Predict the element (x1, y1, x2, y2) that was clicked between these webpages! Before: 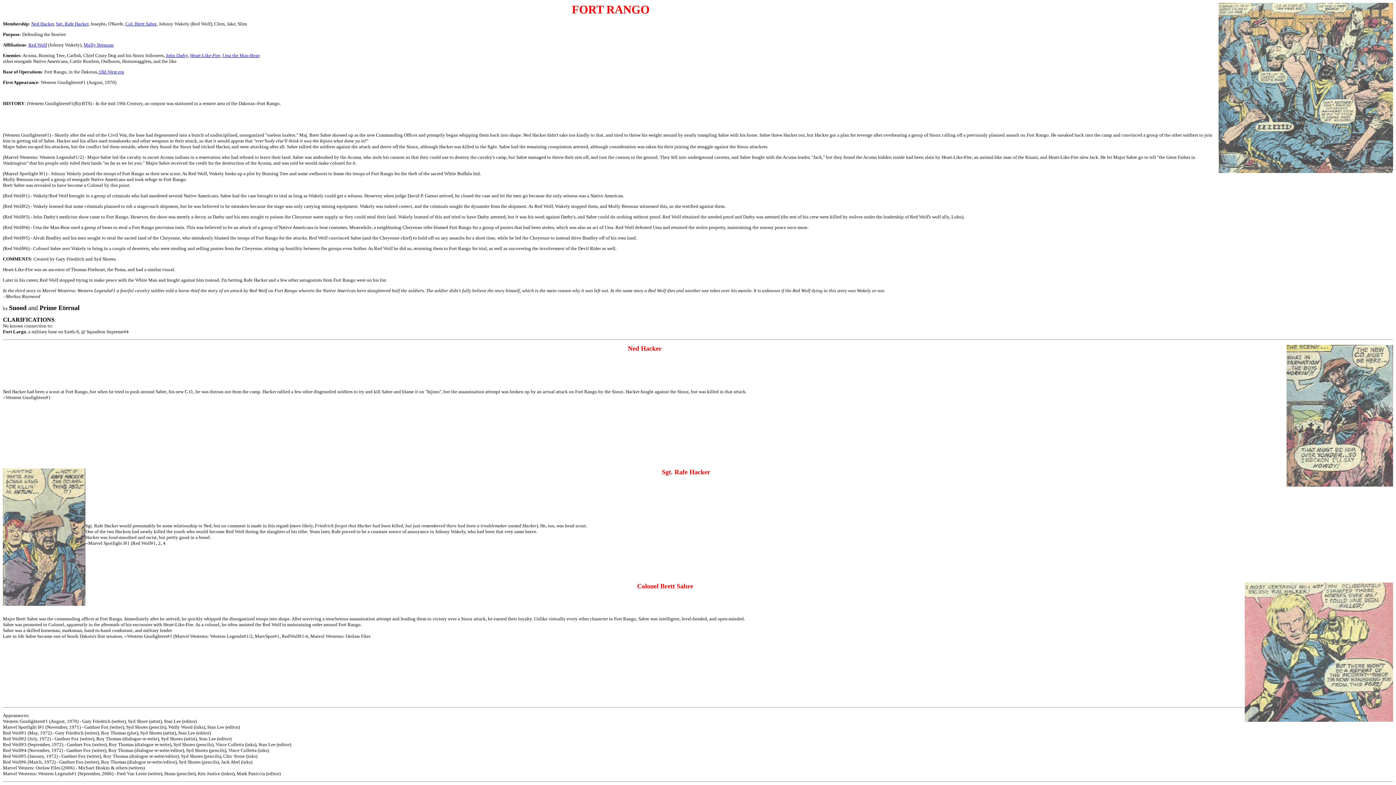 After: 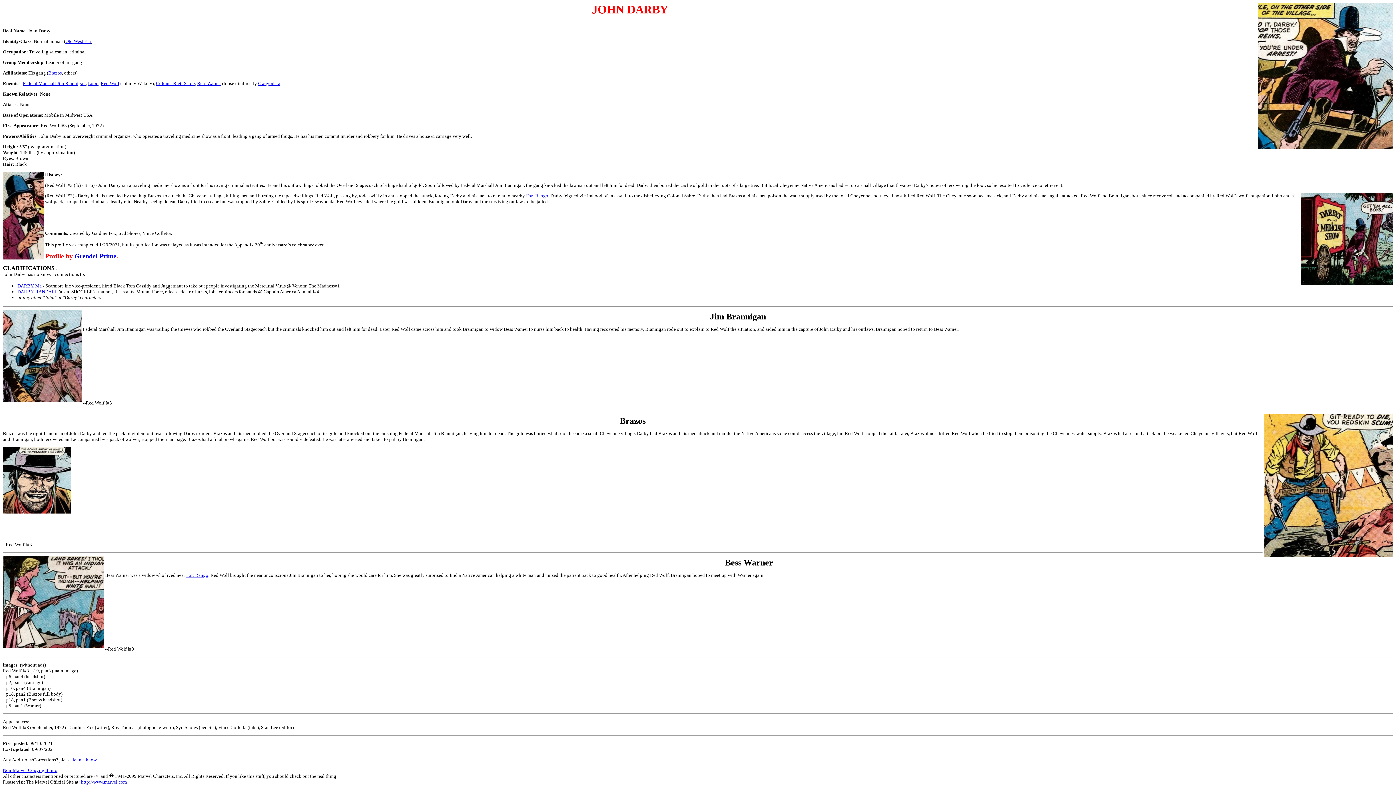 Action: label: John Darby bbox: (165, 52, 188, 58)